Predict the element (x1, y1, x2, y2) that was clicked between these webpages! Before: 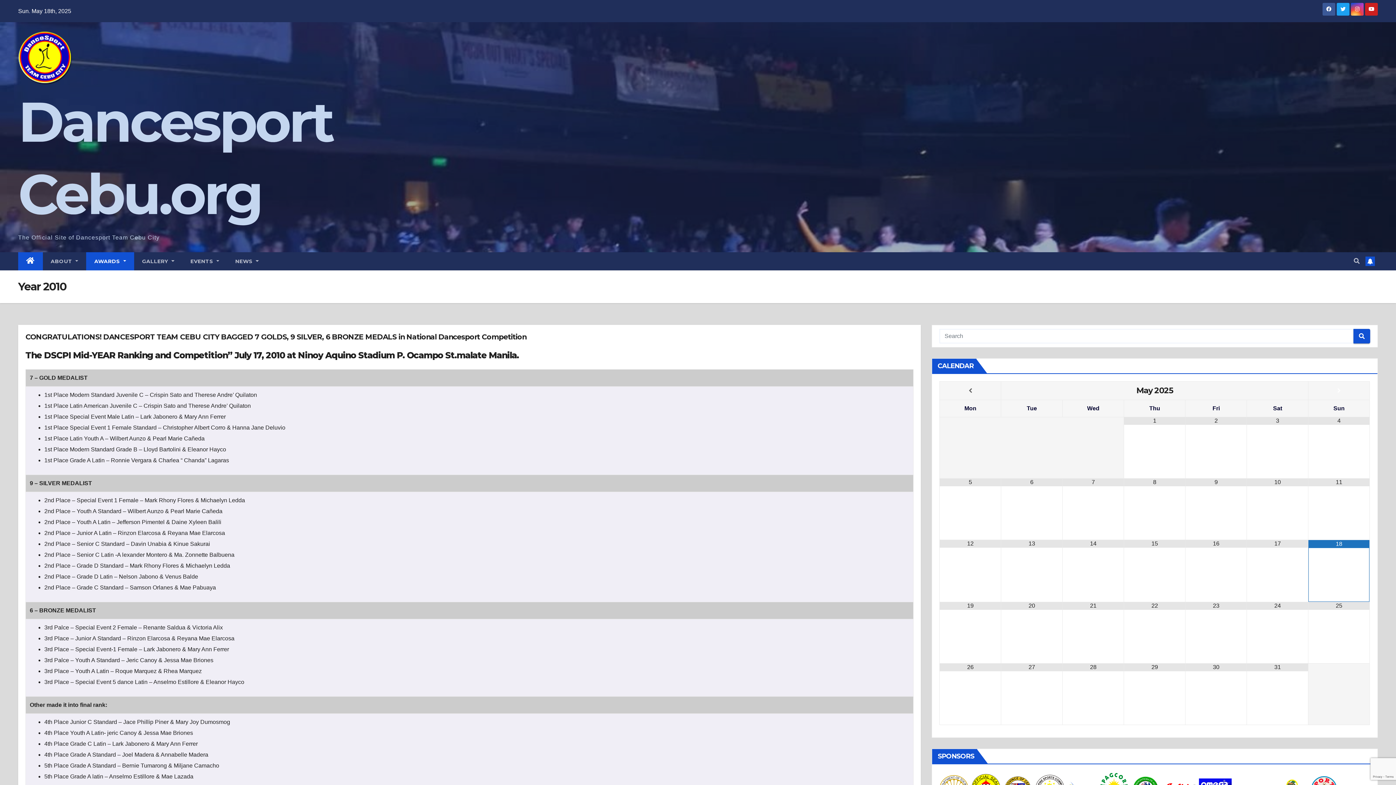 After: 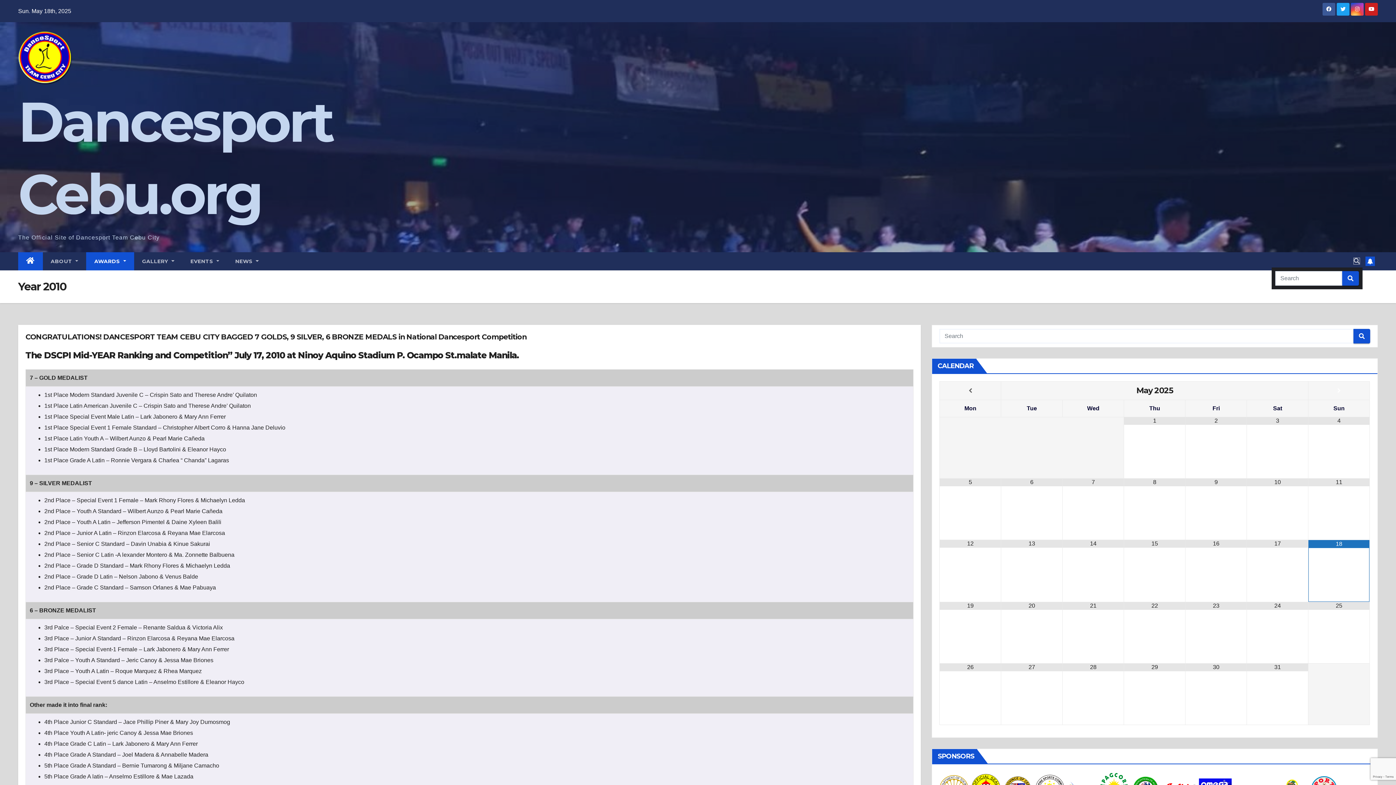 Action: bbox: (1354, 258, 1360, 264)